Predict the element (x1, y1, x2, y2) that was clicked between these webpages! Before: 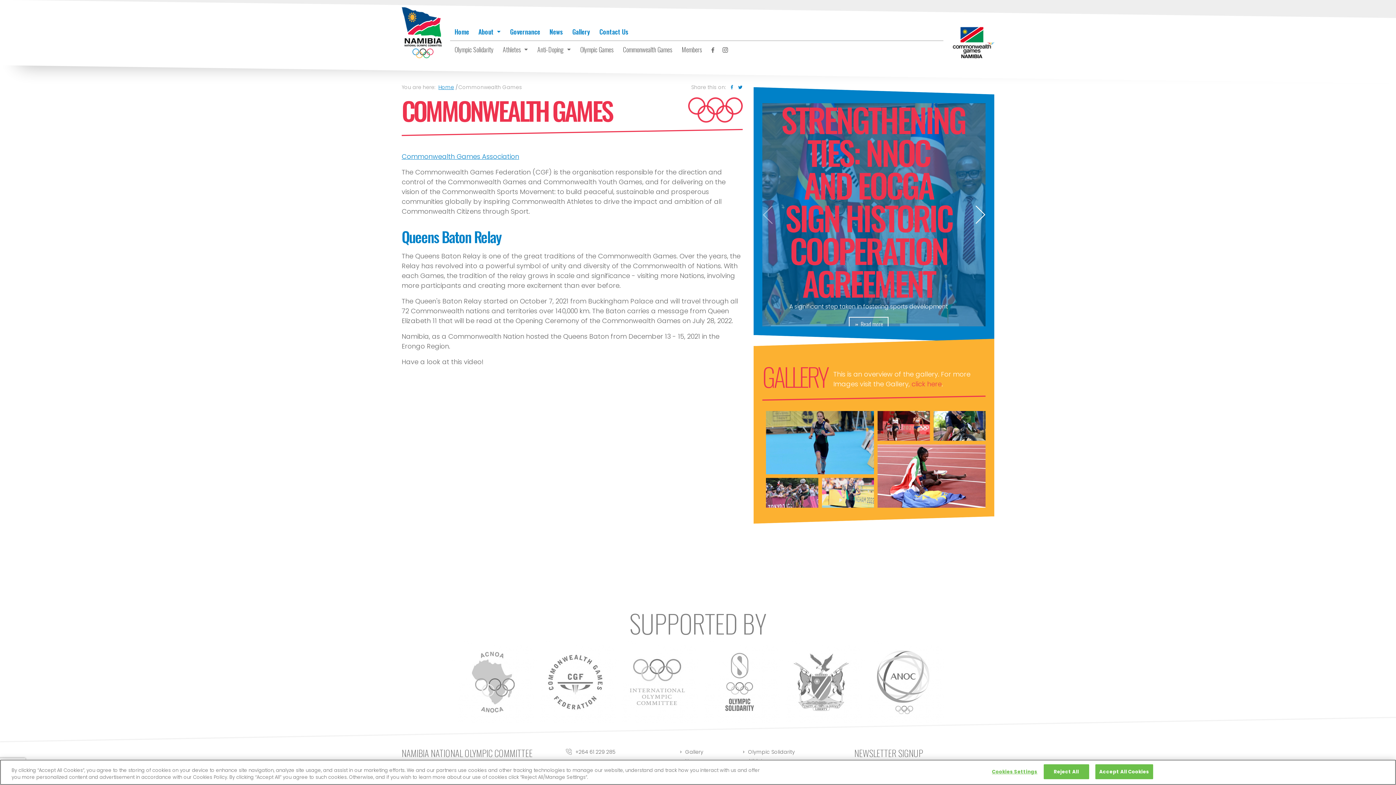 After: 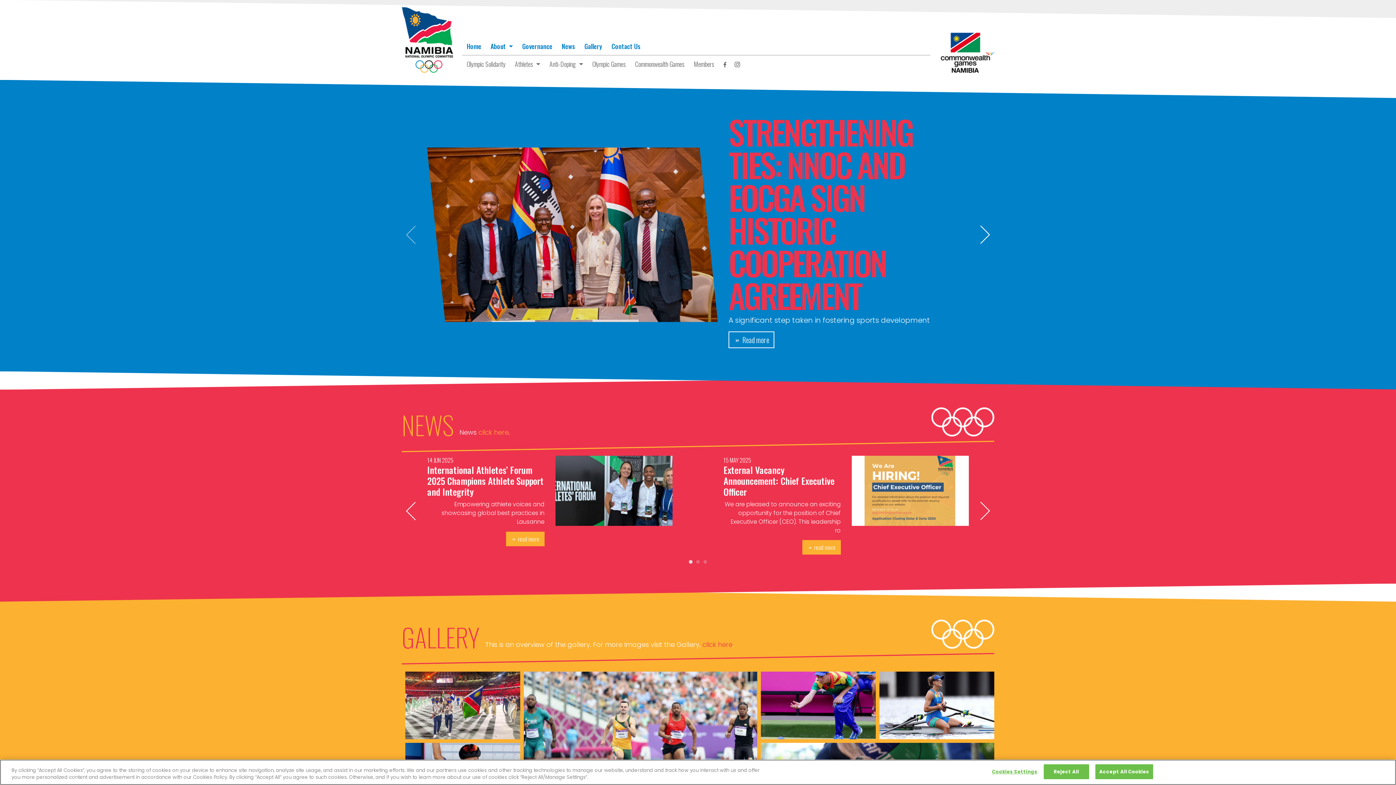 Action: label: Home bbox: (450, 23, 473, 40)